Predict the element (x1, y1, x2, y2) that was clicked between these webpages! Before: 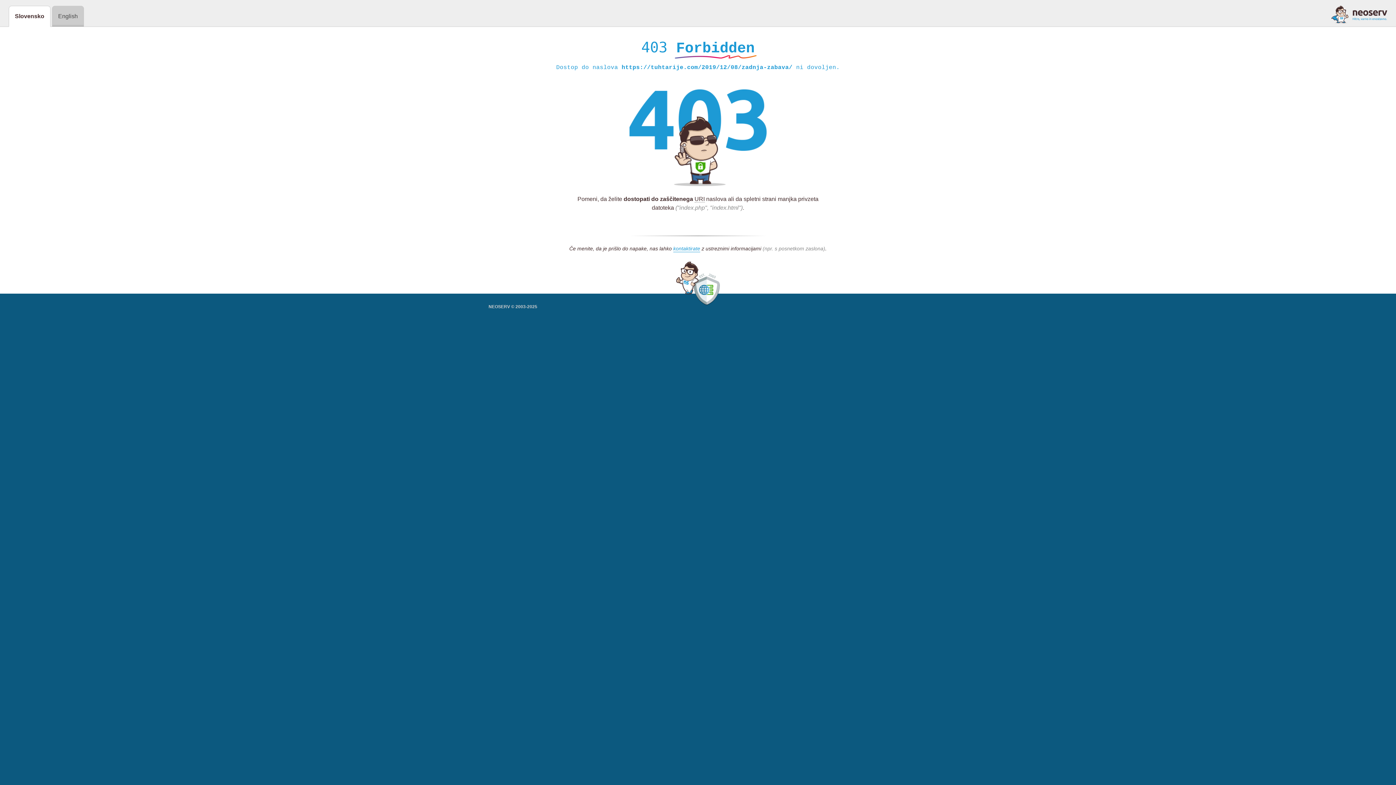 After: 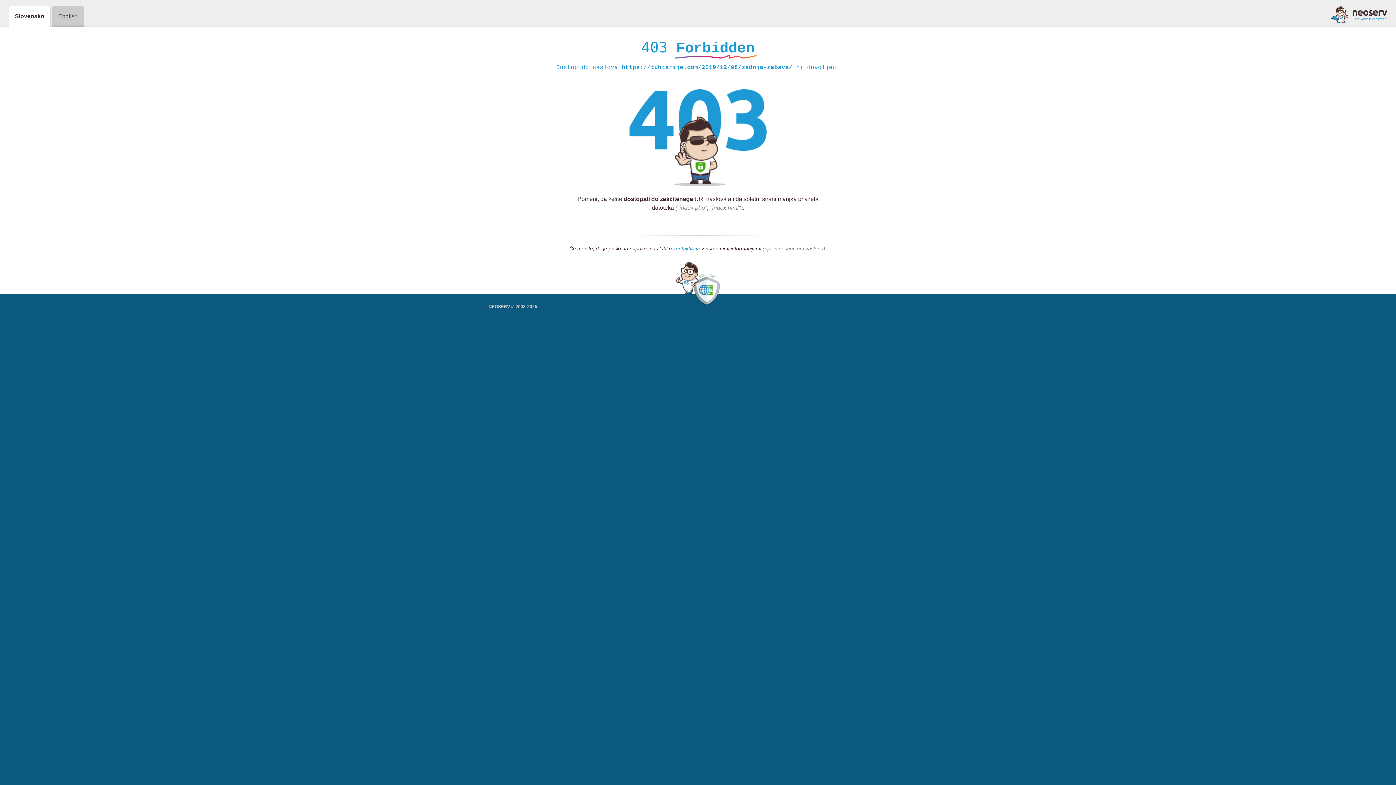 Action: bbox: (1331, 5, 1387, 23)